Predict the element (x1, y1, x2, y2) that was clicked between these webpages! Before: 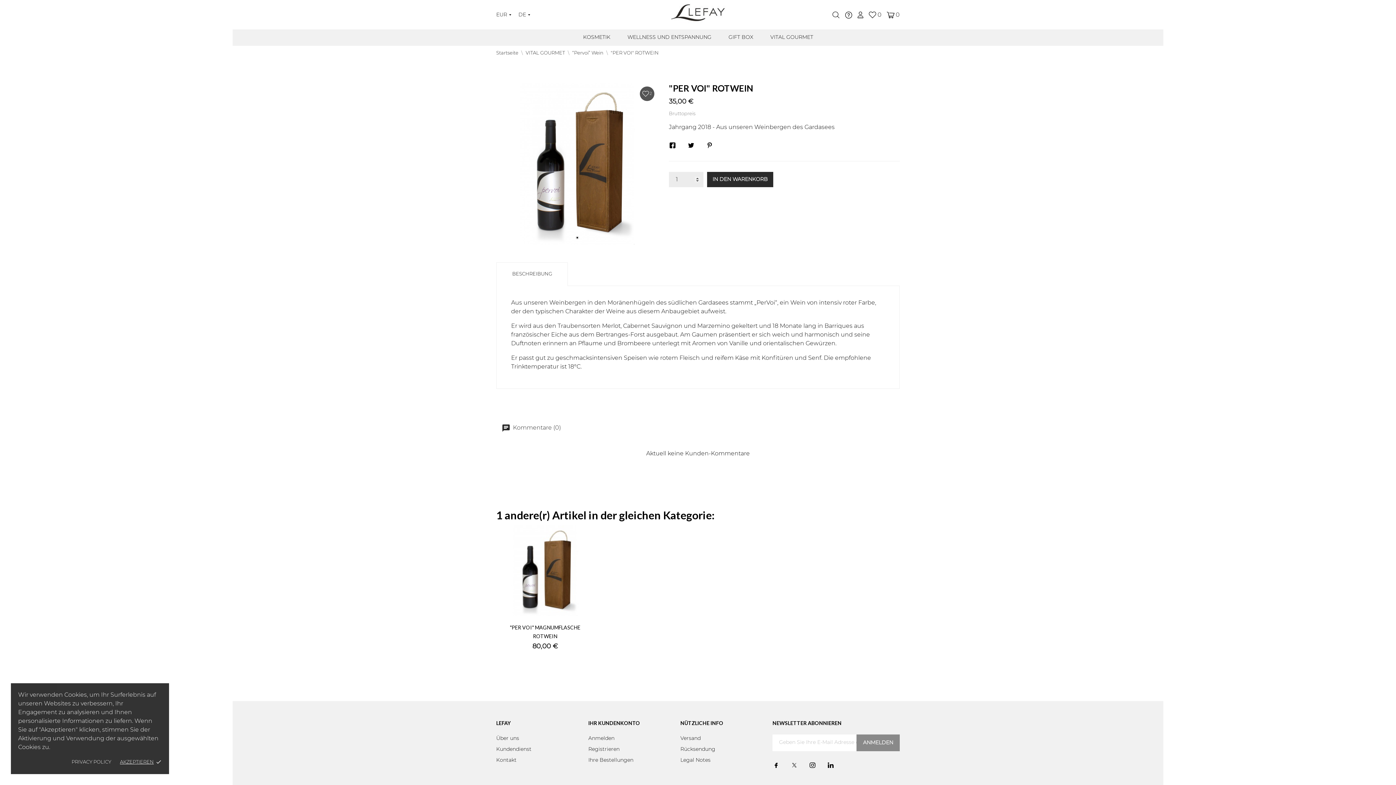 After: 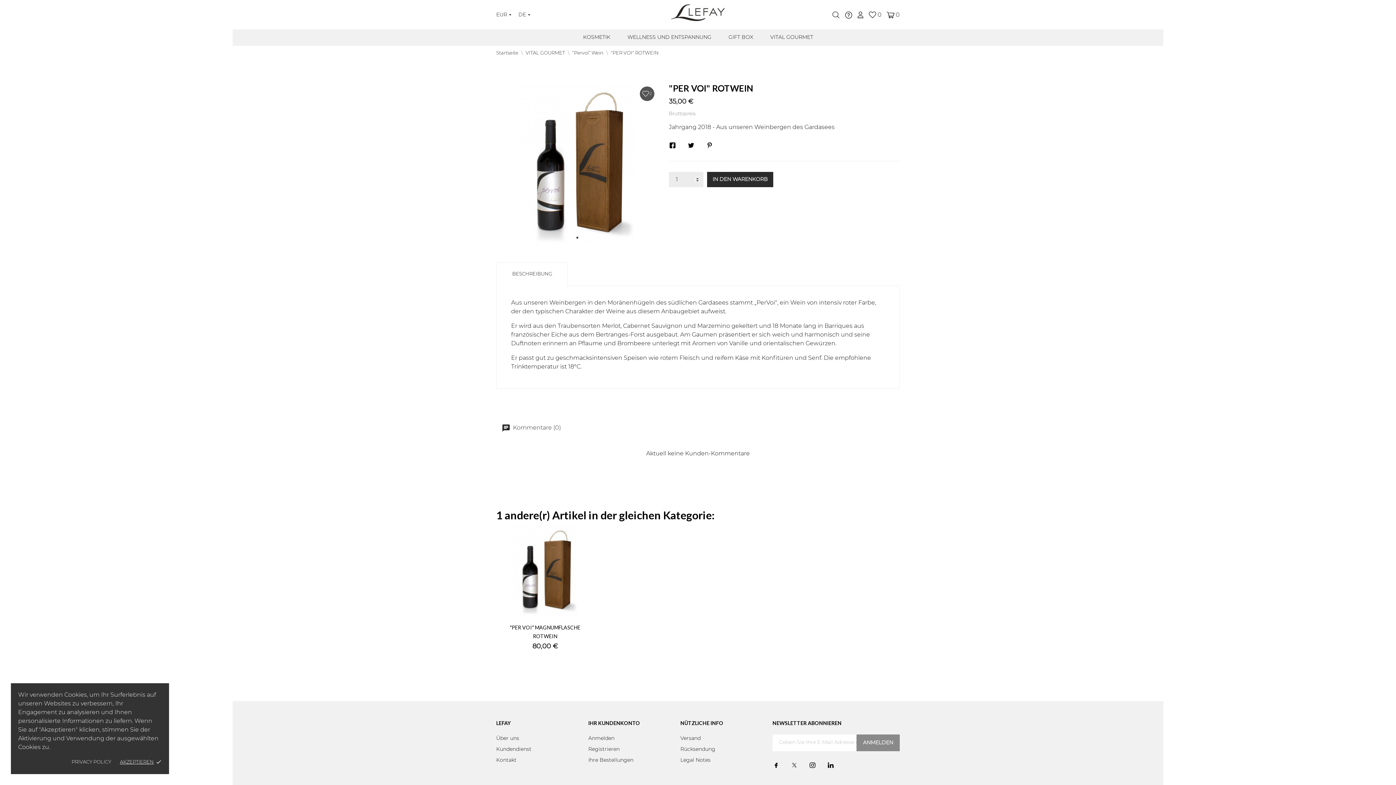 Action: label: "PER VOI" ROTWEIN bbox: (610, 50, 658, 55)